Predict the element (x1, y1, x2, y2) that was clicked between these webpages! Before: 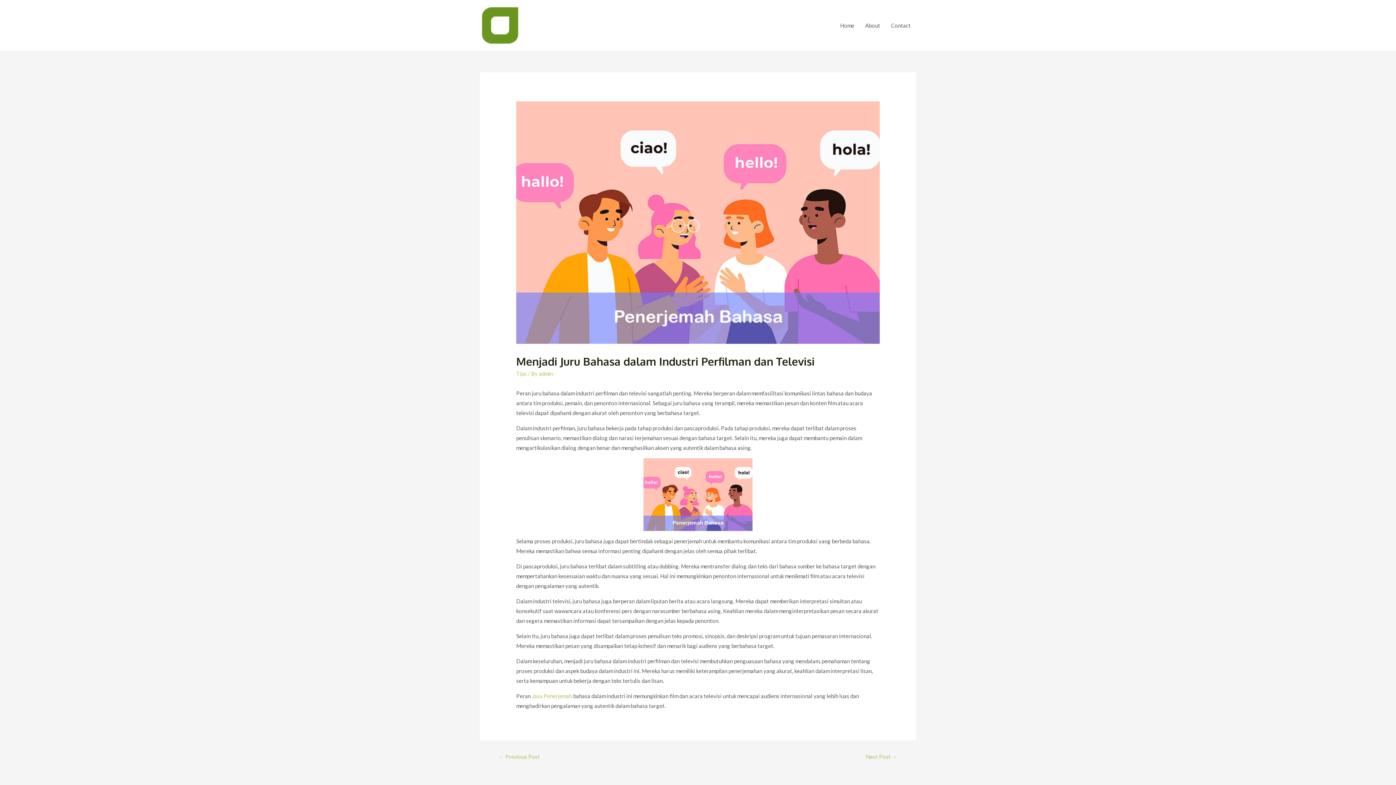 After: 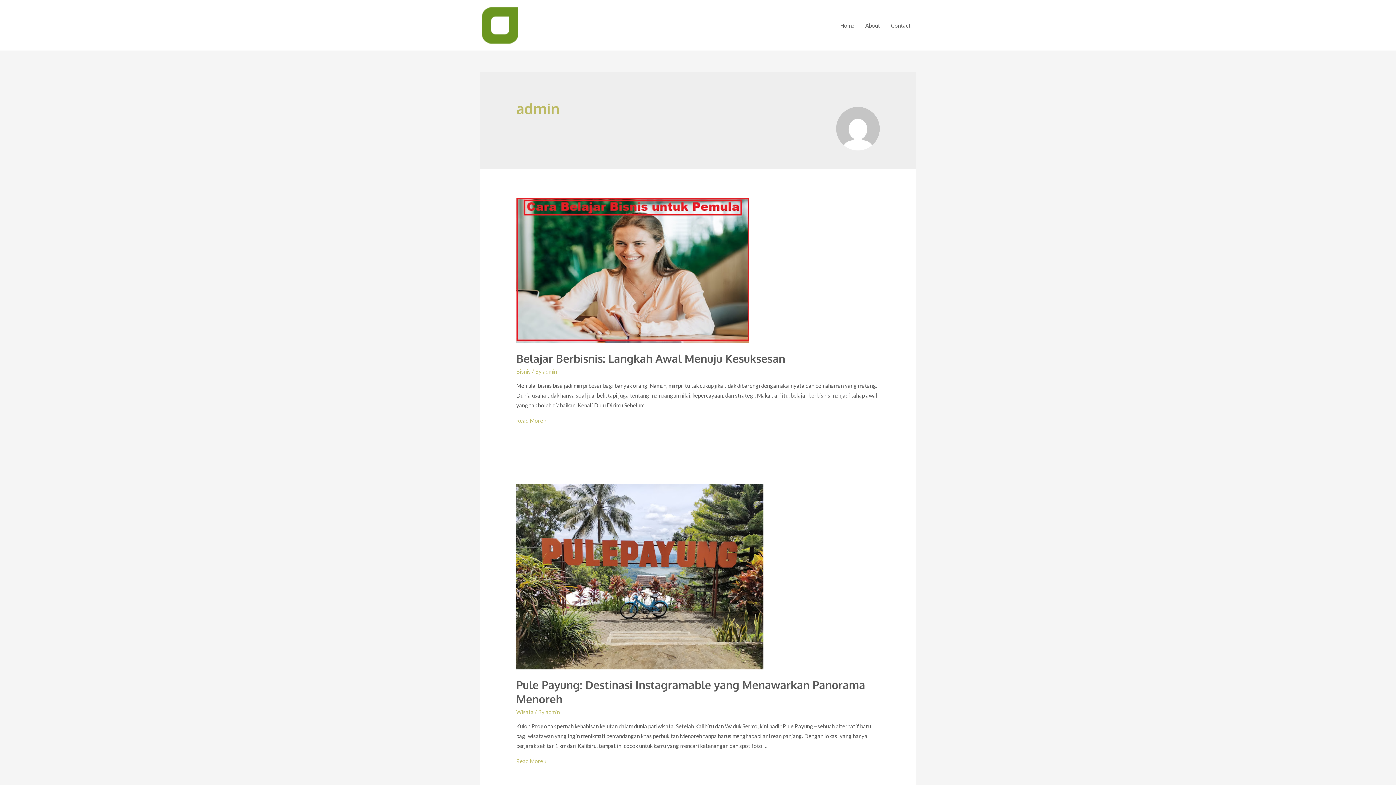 Action: label: admin bbox: (538, 370, 553, 377)